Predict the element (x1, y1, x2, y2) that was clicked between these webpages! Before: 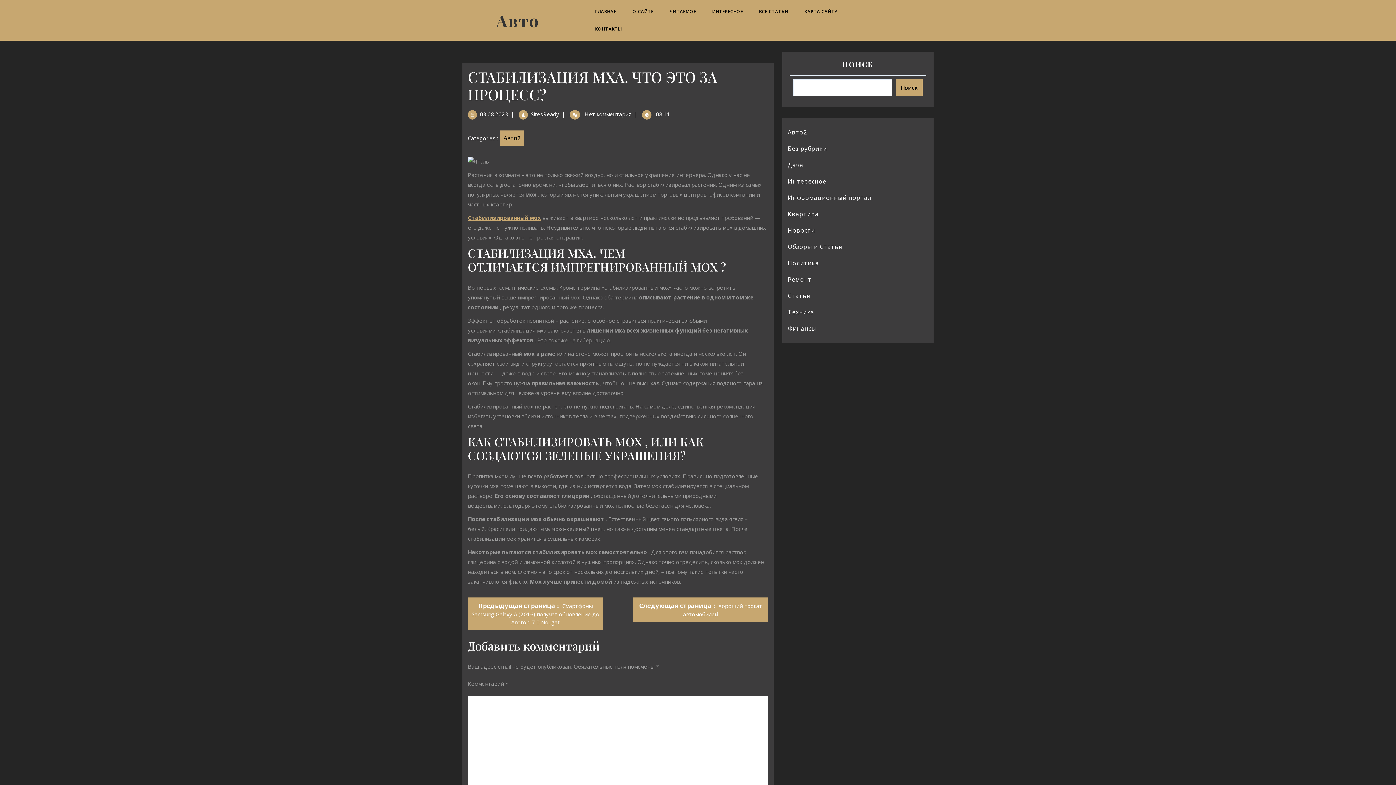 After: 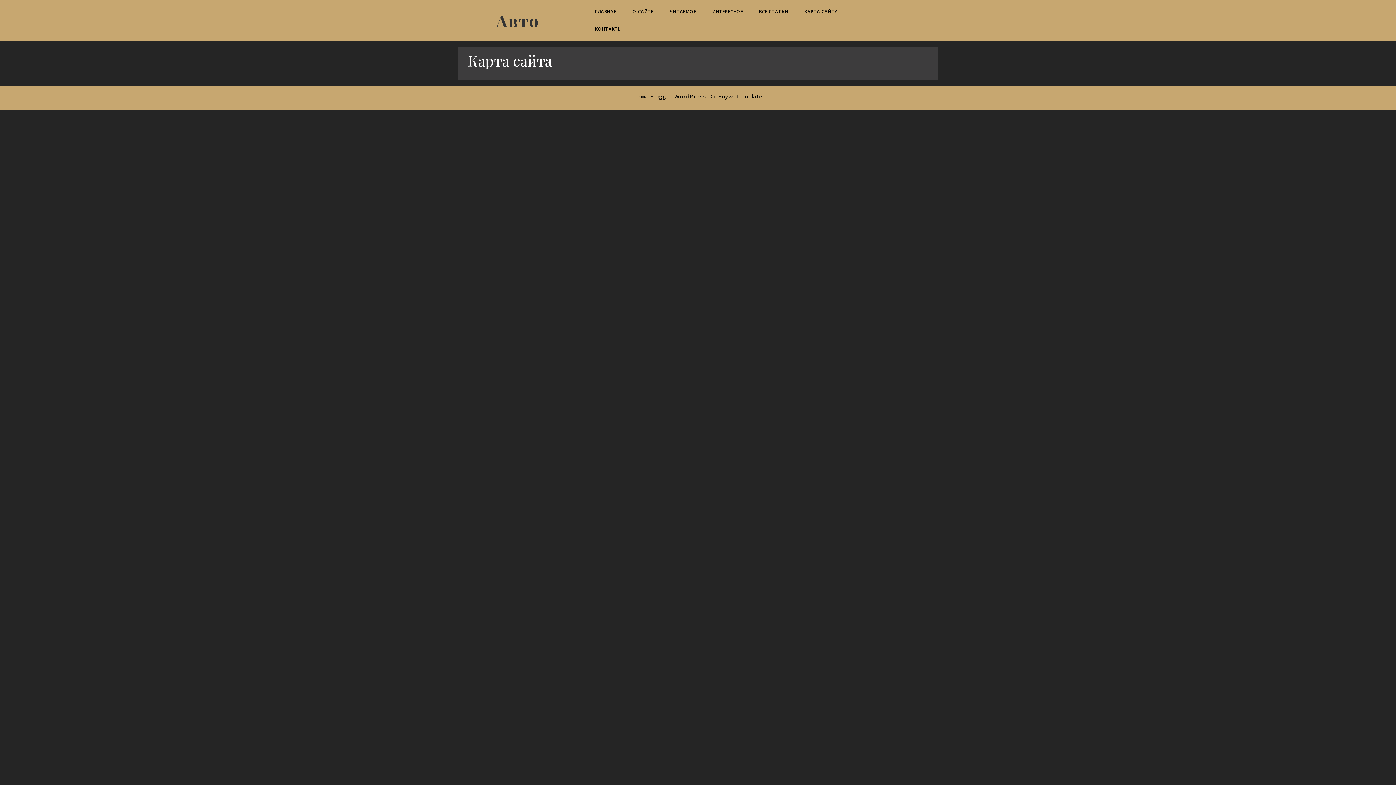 Action: label: КАРТА САЙТА bbox: (797, 2, 845, 20)